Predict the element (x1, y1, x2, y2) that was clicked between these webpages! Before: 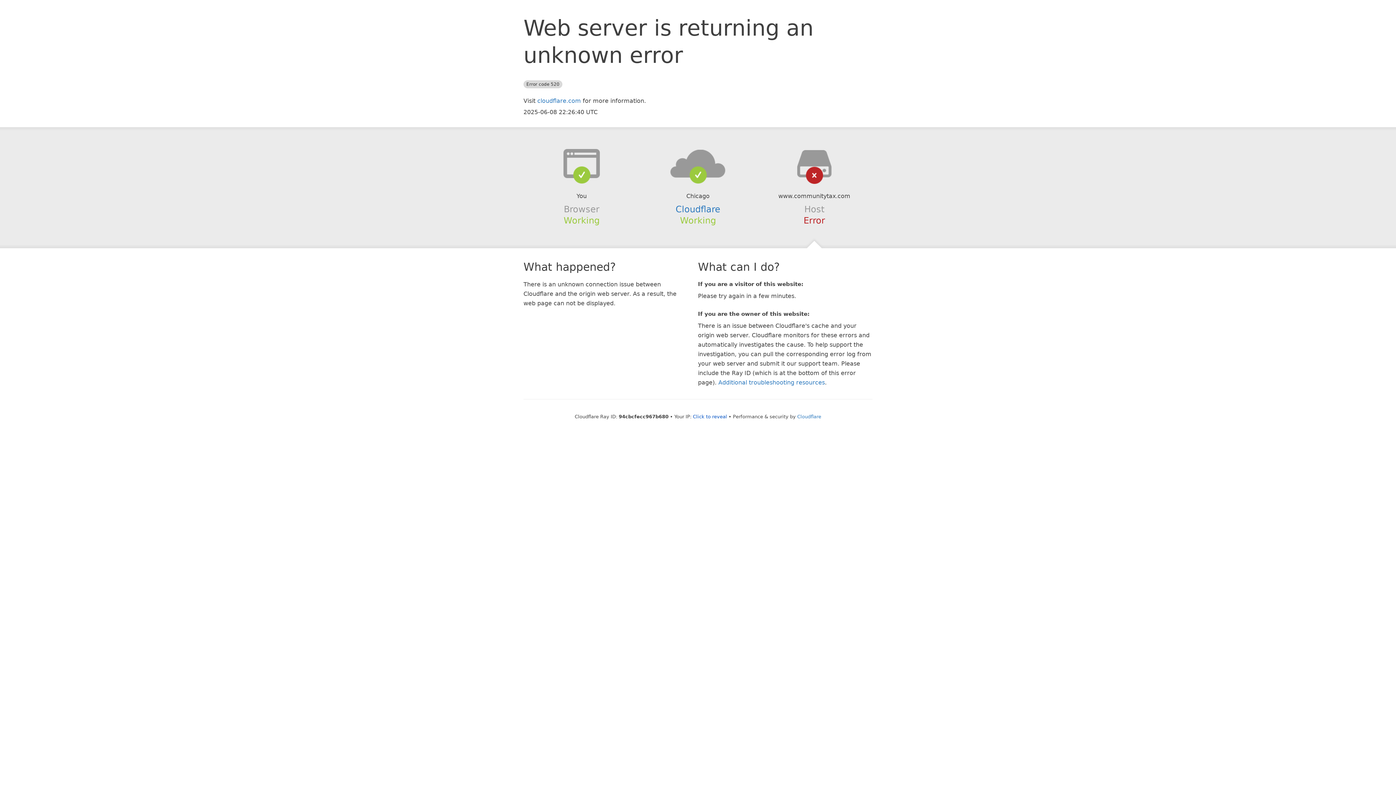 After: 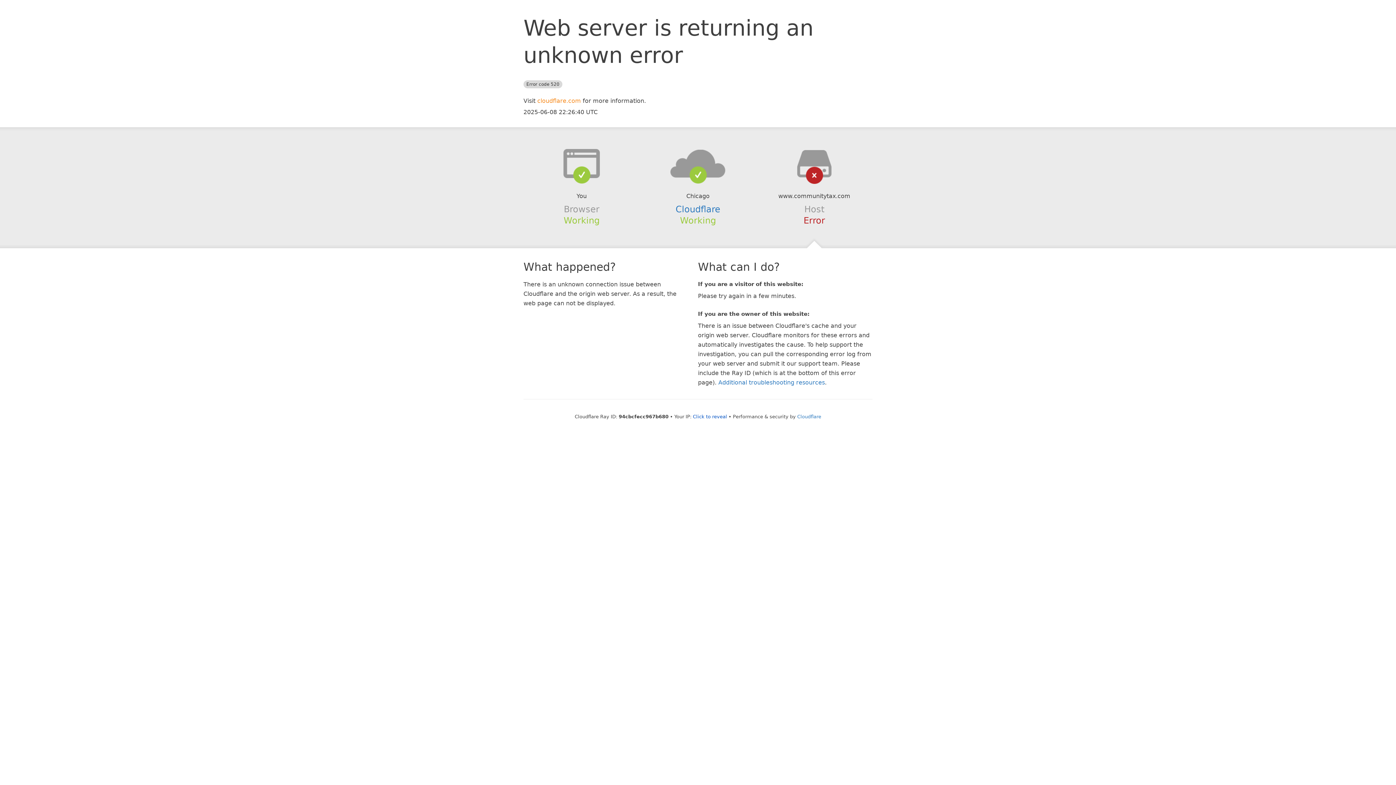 Action: bbox: (537, 97, 581, 104) label: cloudflare.com